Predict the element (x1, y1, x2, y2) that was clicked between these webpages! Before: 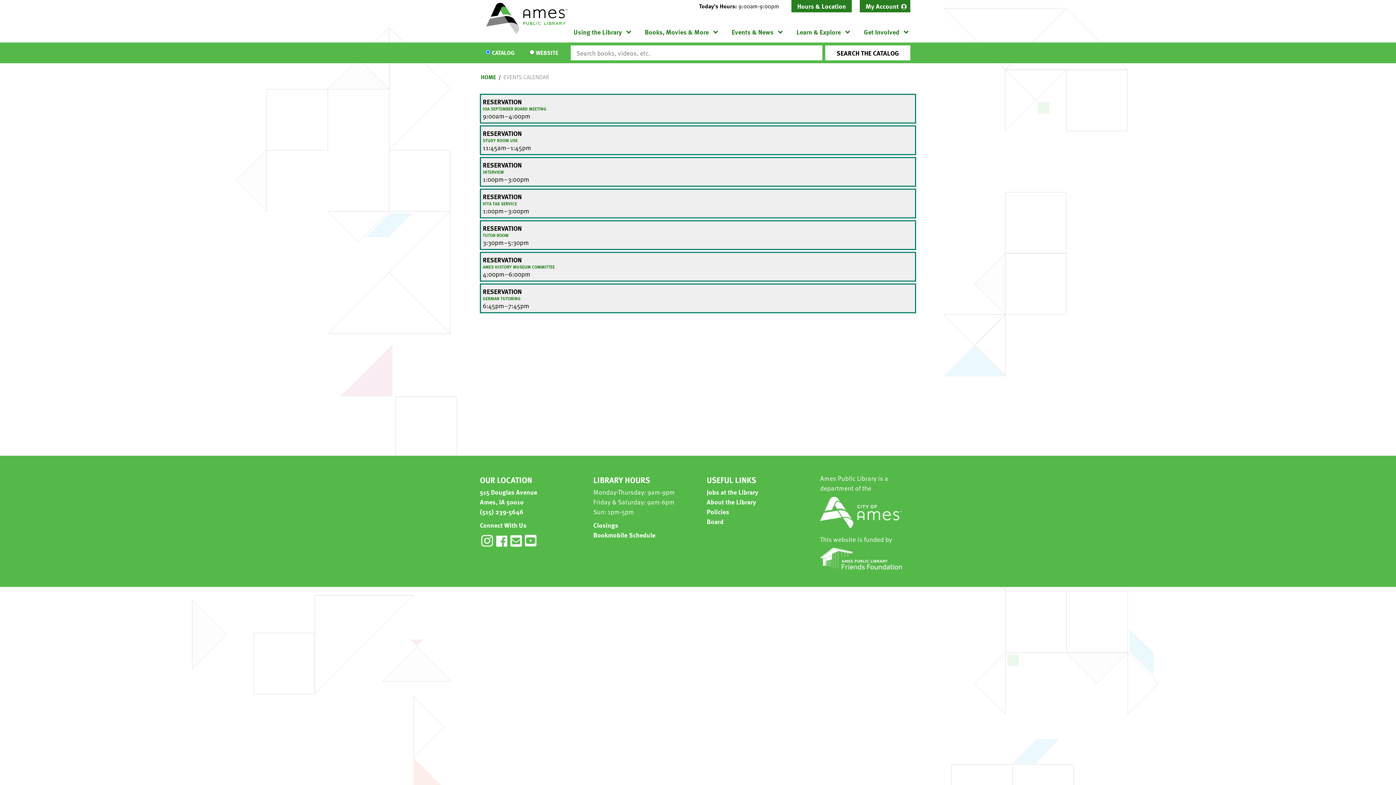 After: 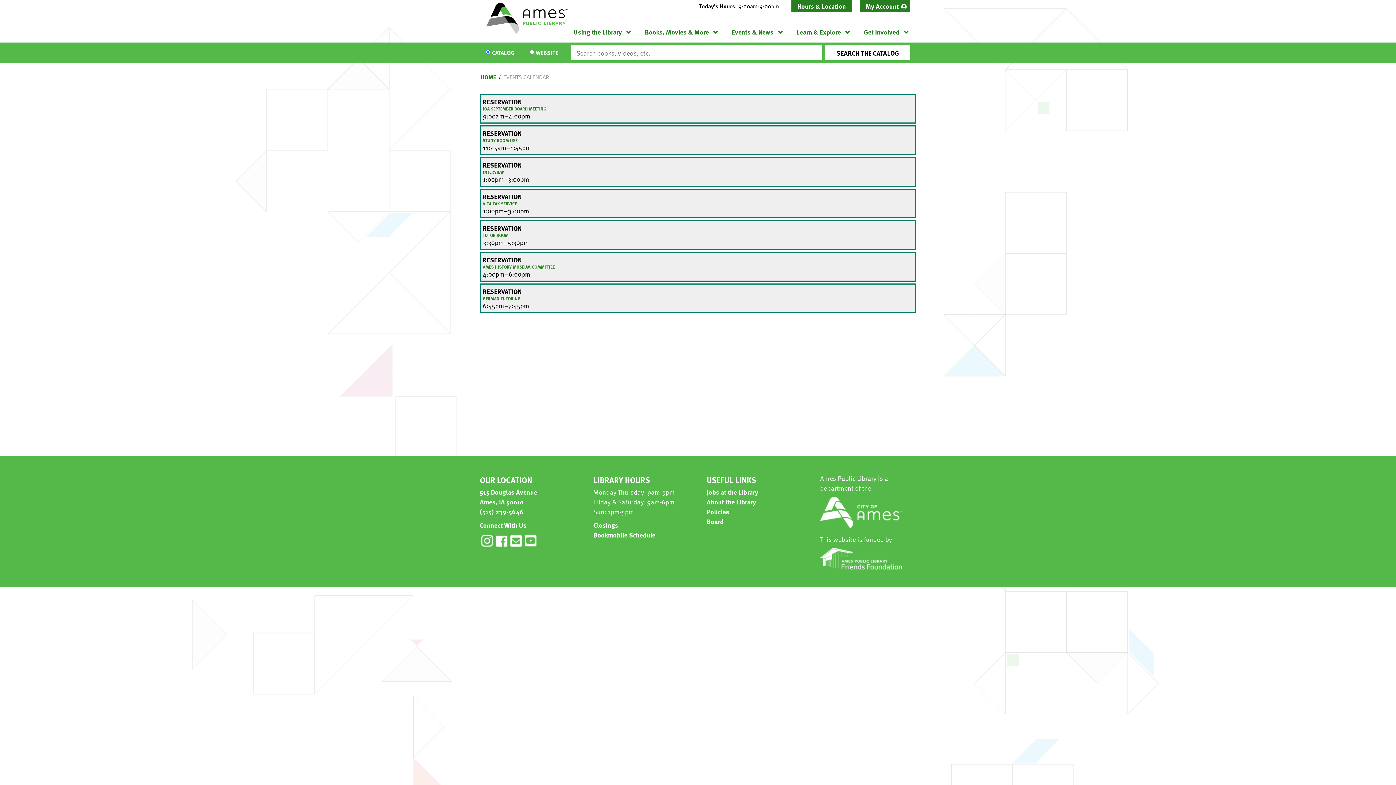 Action: label: (515) 239-5646 bbox: (480, 506, 523, 516)